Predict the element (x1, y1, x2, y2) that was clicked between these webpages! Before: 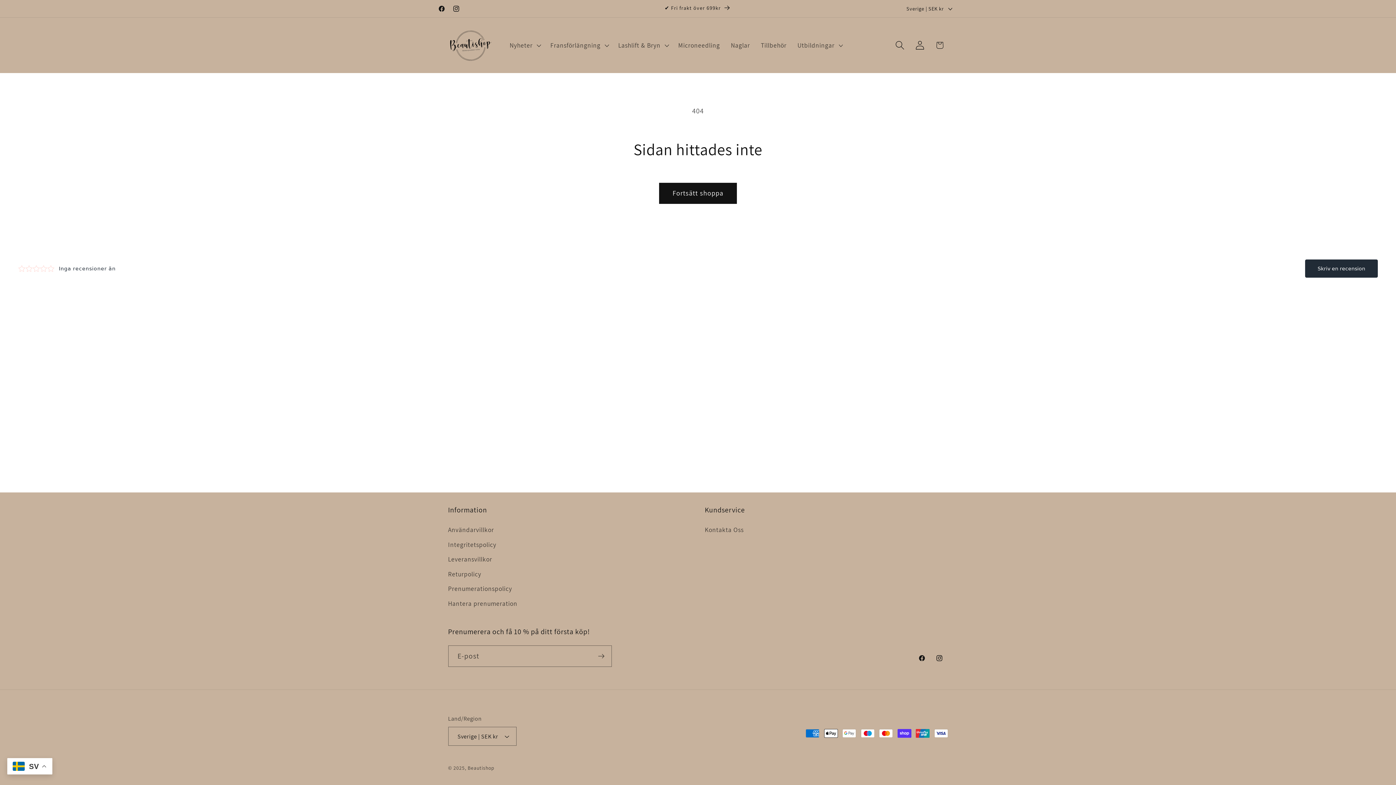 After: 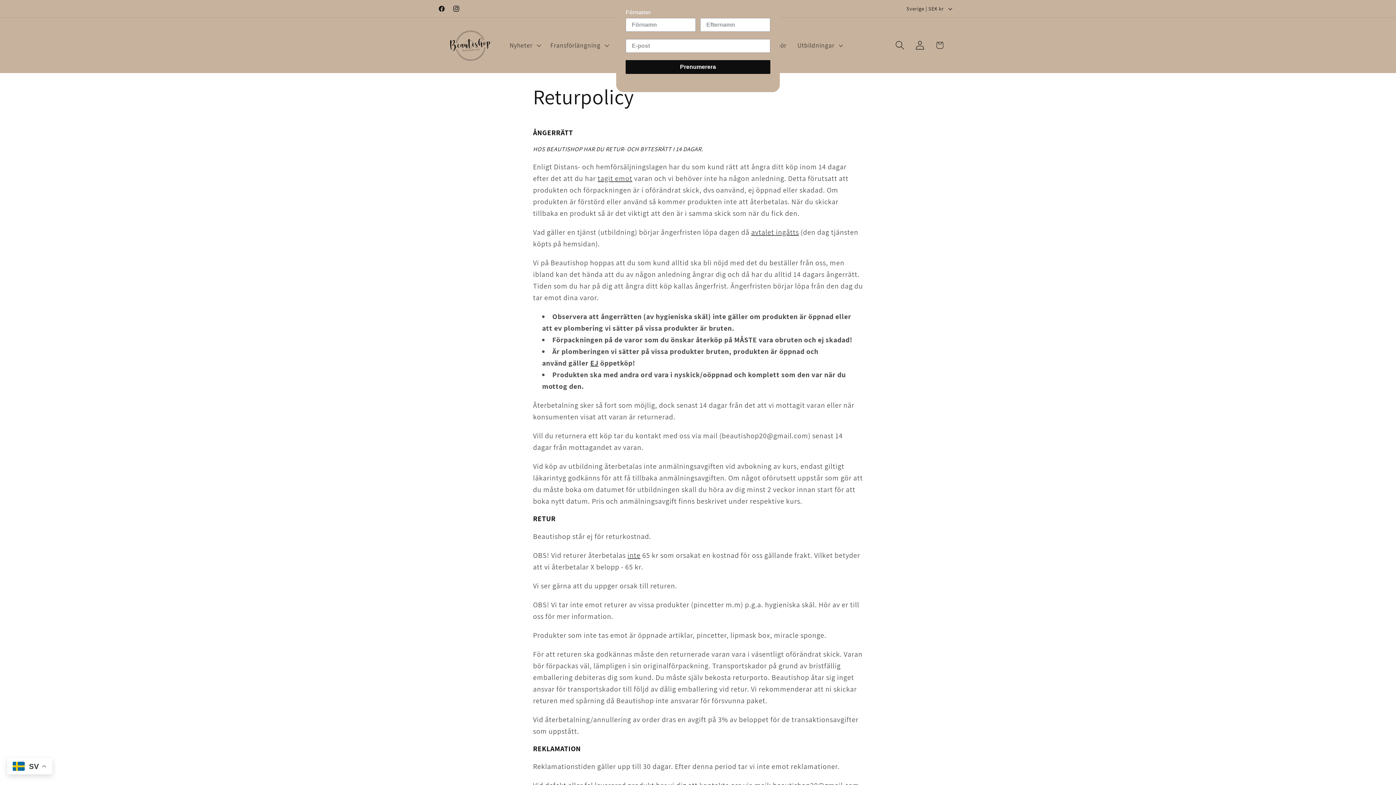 Action: label: Returpolicy bbox: (448, 567, 481, 581)